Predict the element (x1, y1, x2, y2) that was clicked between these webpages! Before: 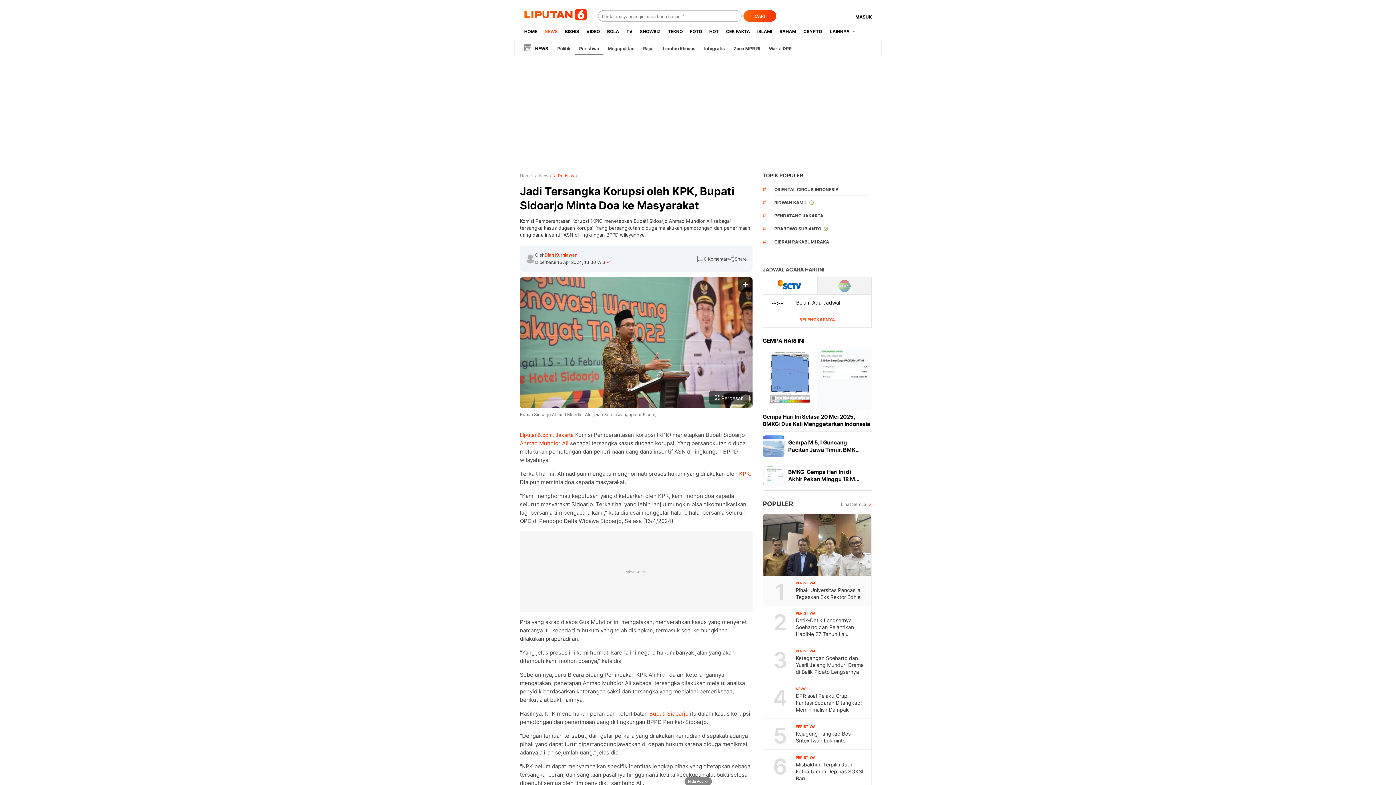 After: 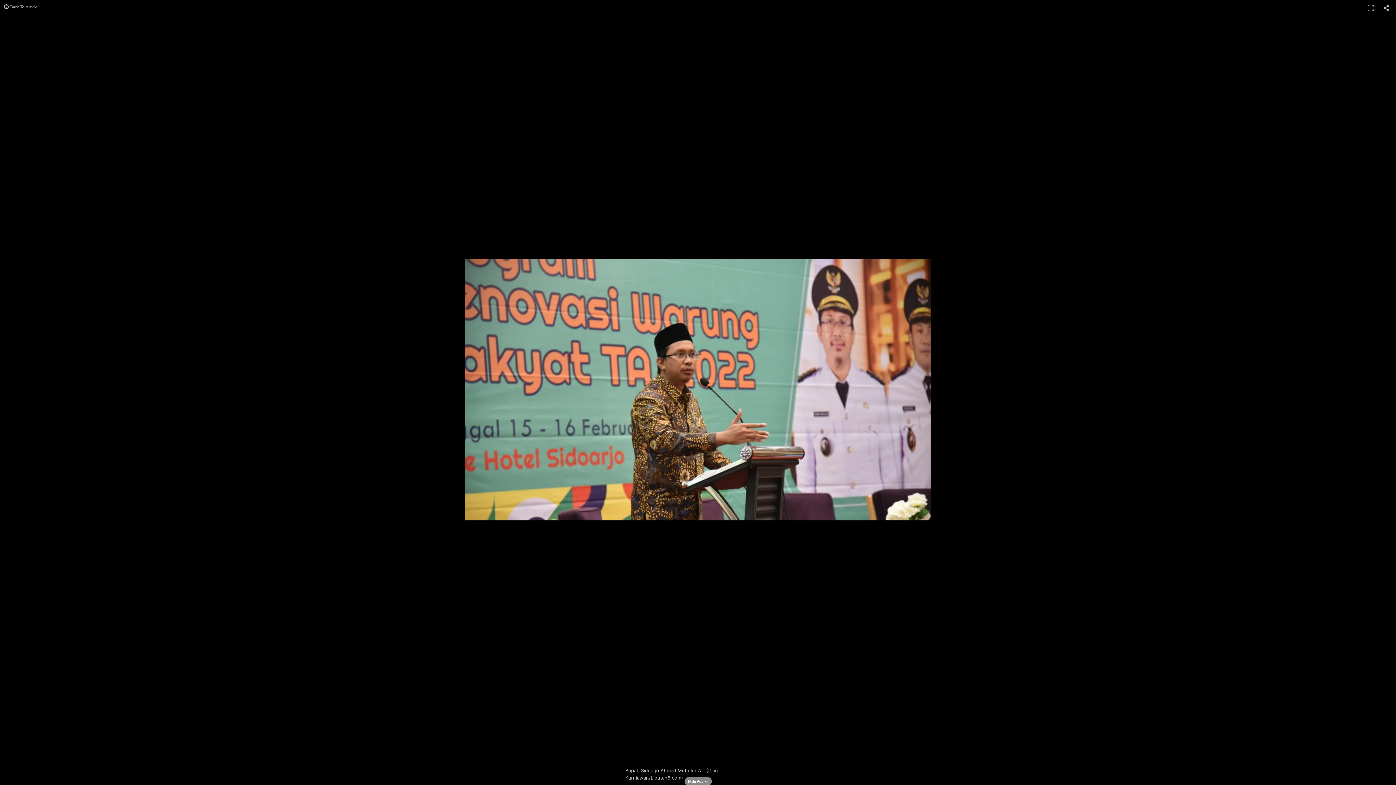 Action: bbox: (520, 277, 752, 408) label: Perbesar